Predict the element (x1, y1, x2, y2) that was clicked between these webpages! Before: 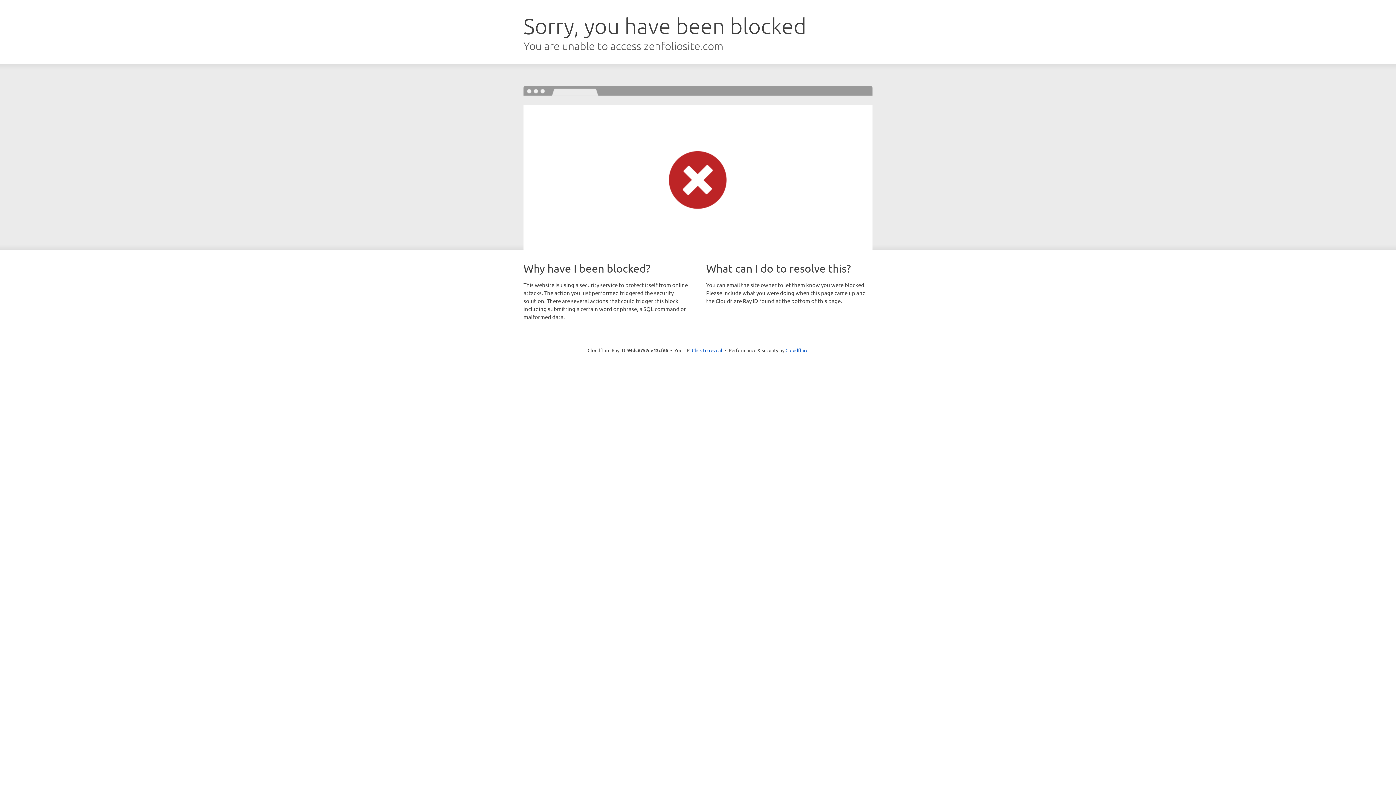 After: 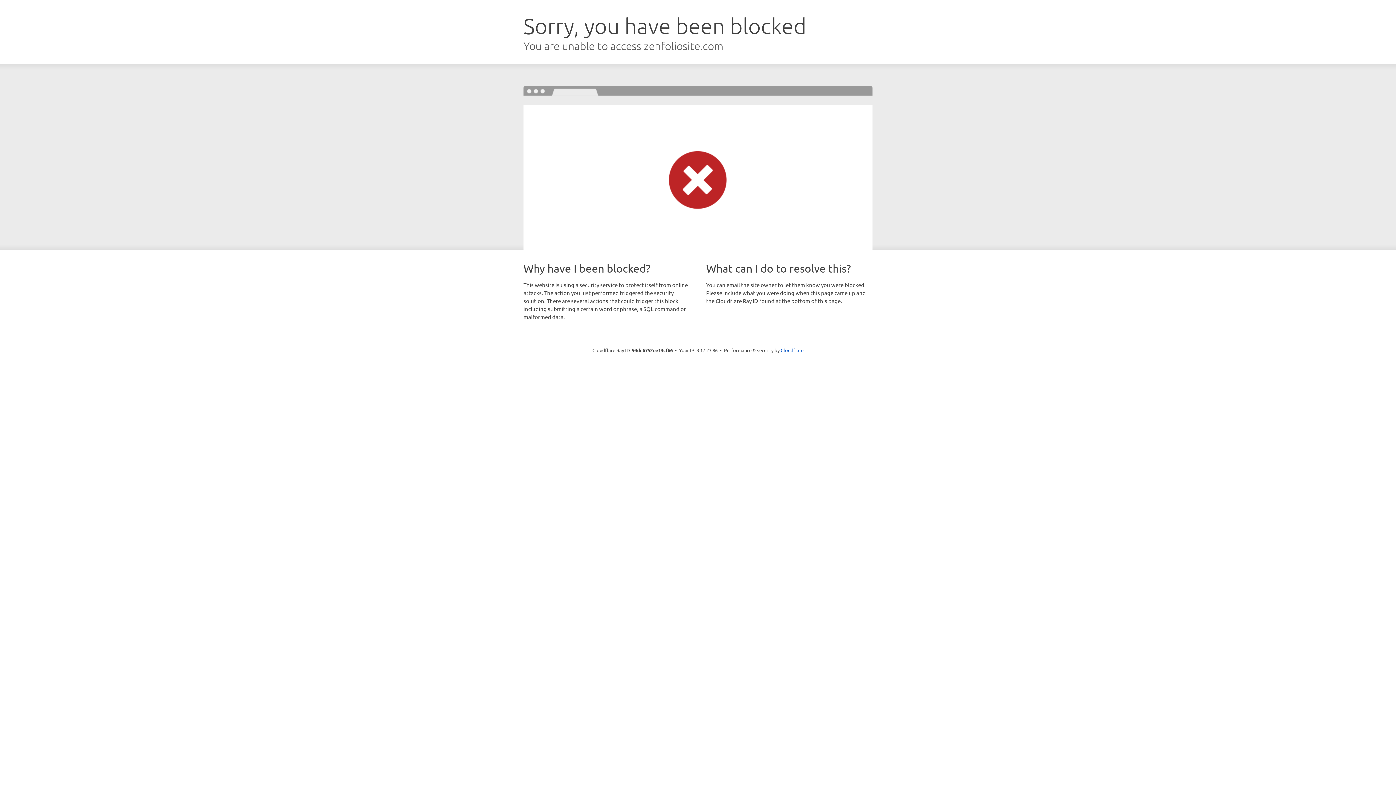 Action: bbox: (692, 346, 722, 353) label: Click to reveal